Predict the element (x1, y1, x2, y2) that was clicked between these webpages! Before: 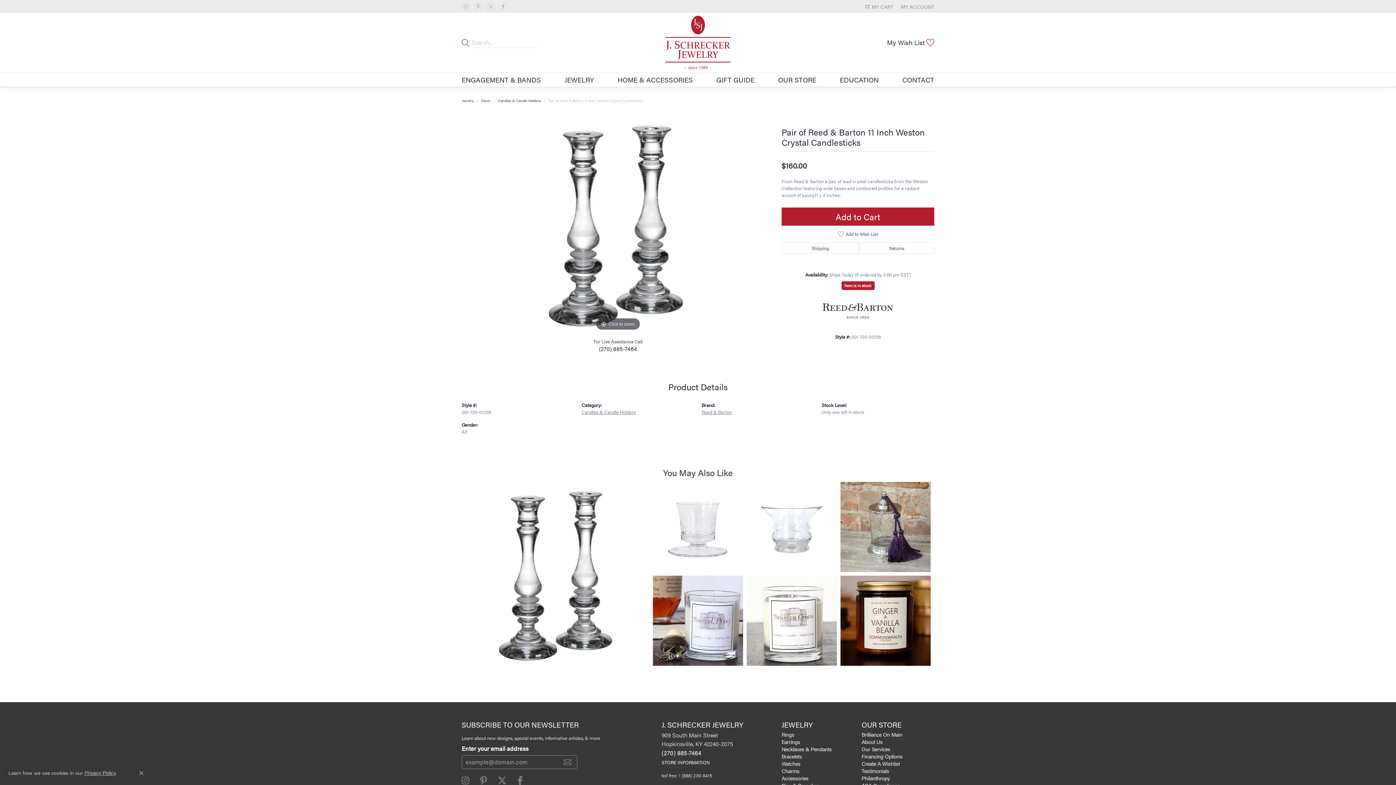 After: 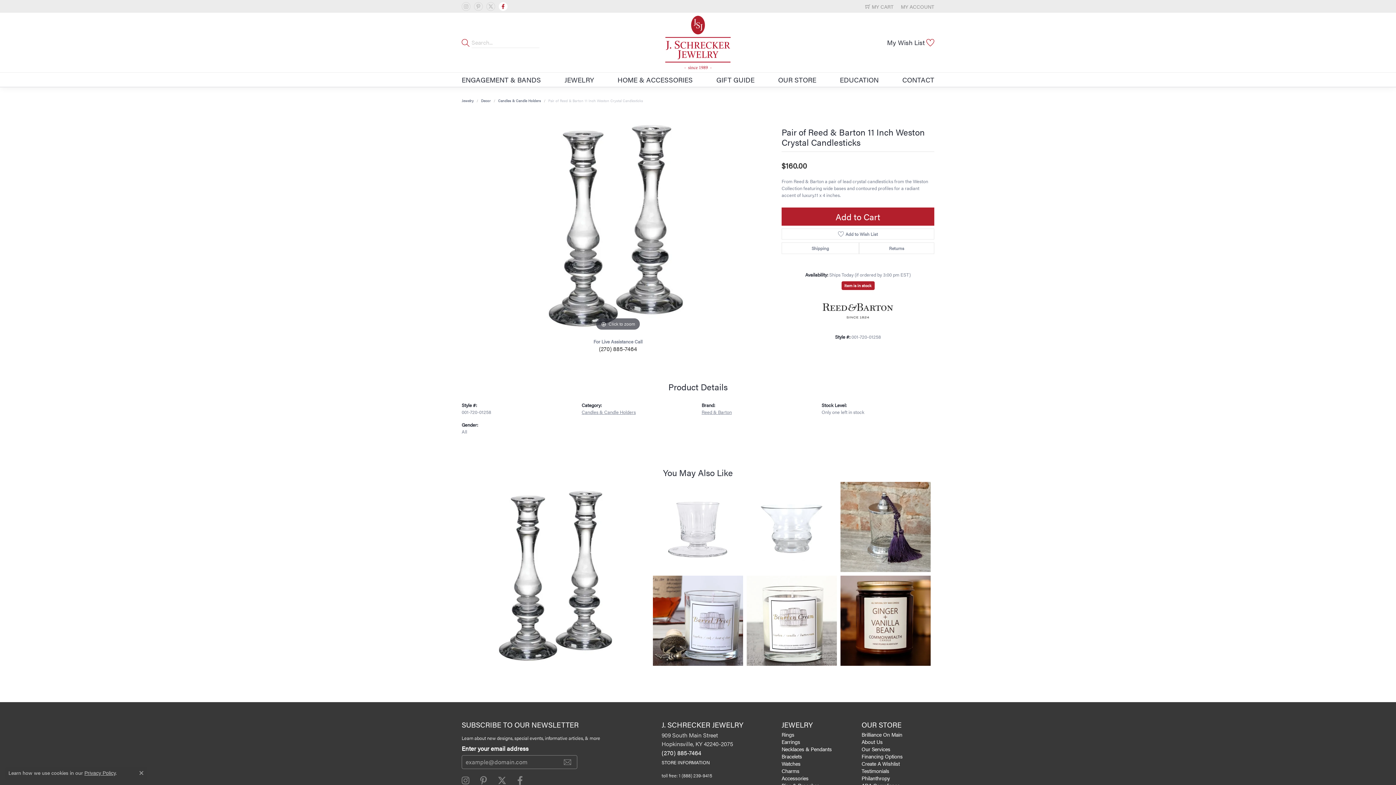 Action: label: Follow us on facebook bbox: (498, 2, 507, 10)